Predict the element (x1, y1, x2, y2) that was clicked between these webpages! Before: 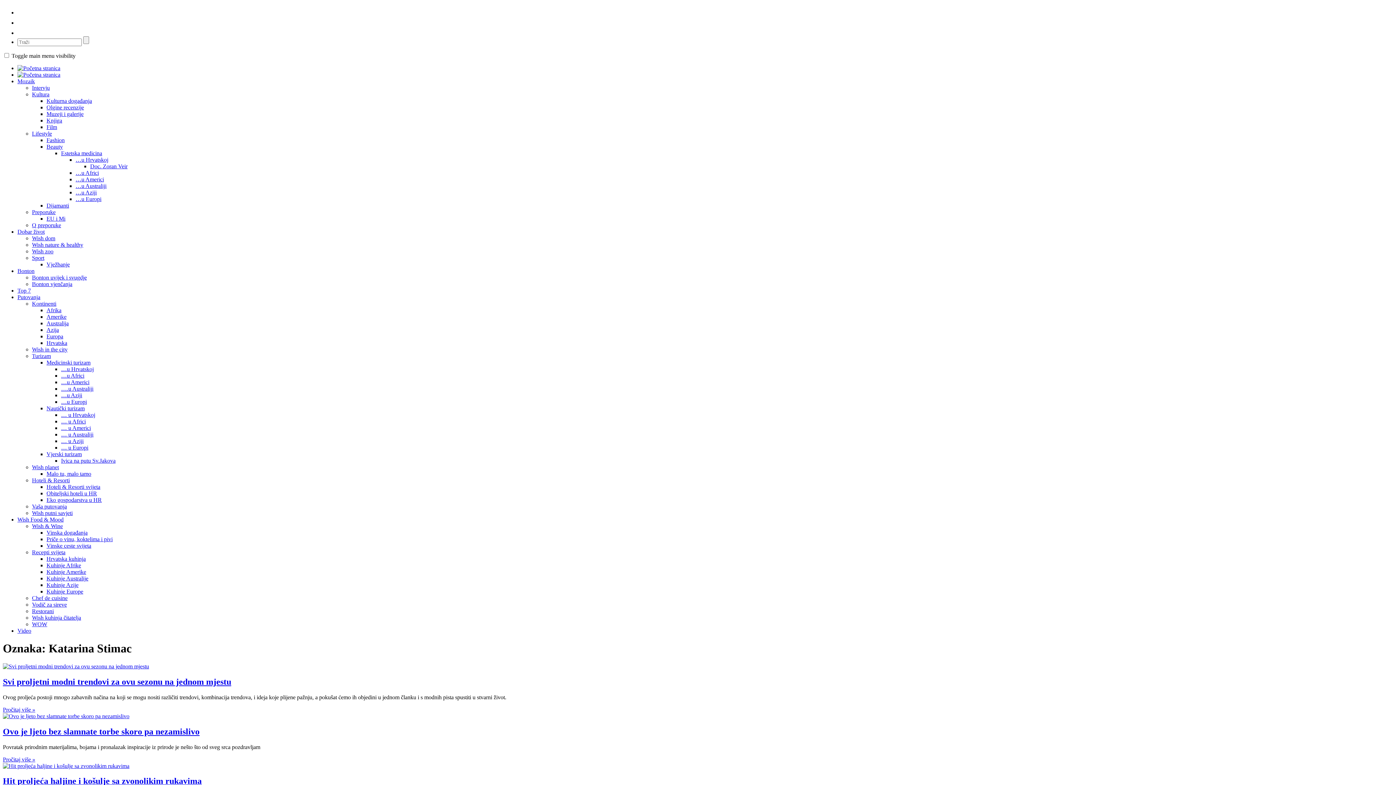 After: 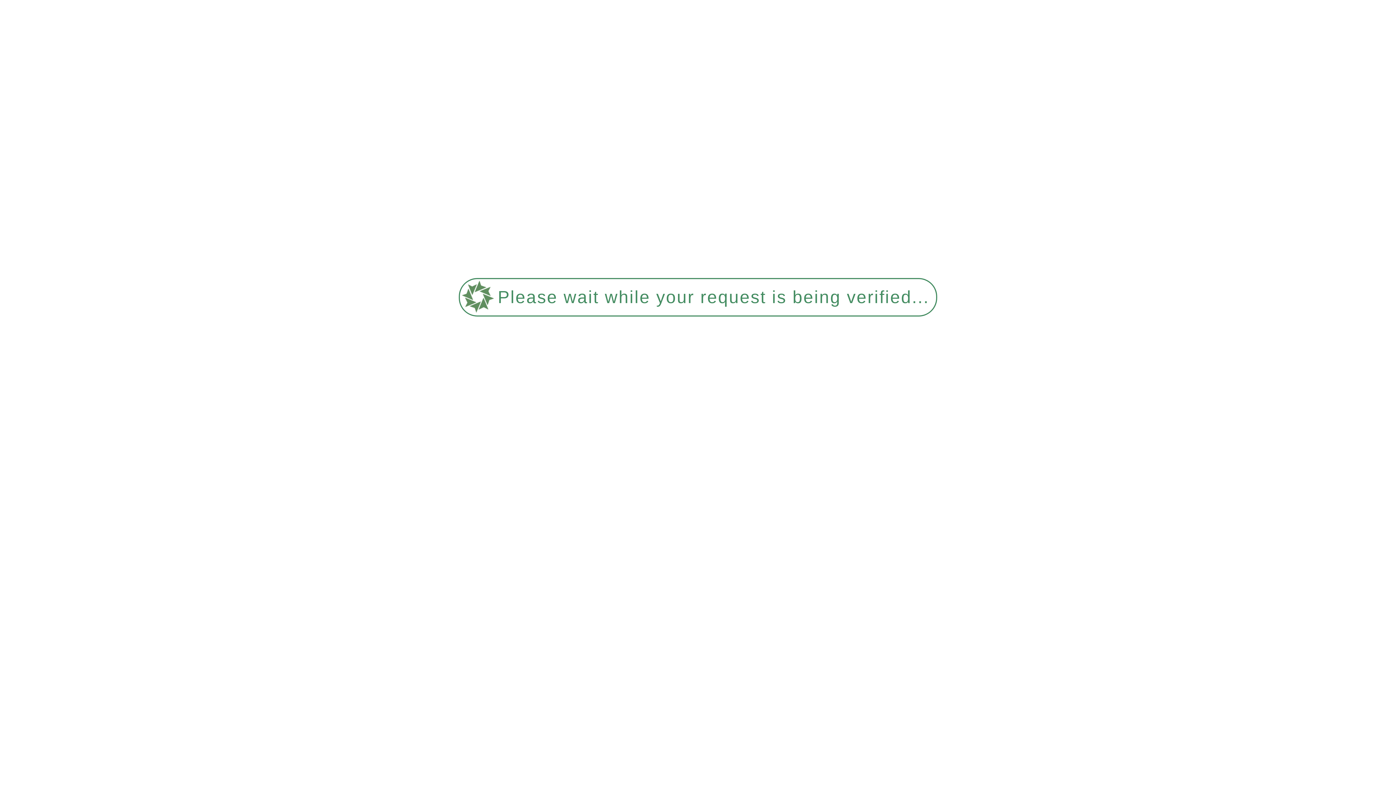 Action: bbox: (32, 503, 66, 509) label: Vaša putovanja